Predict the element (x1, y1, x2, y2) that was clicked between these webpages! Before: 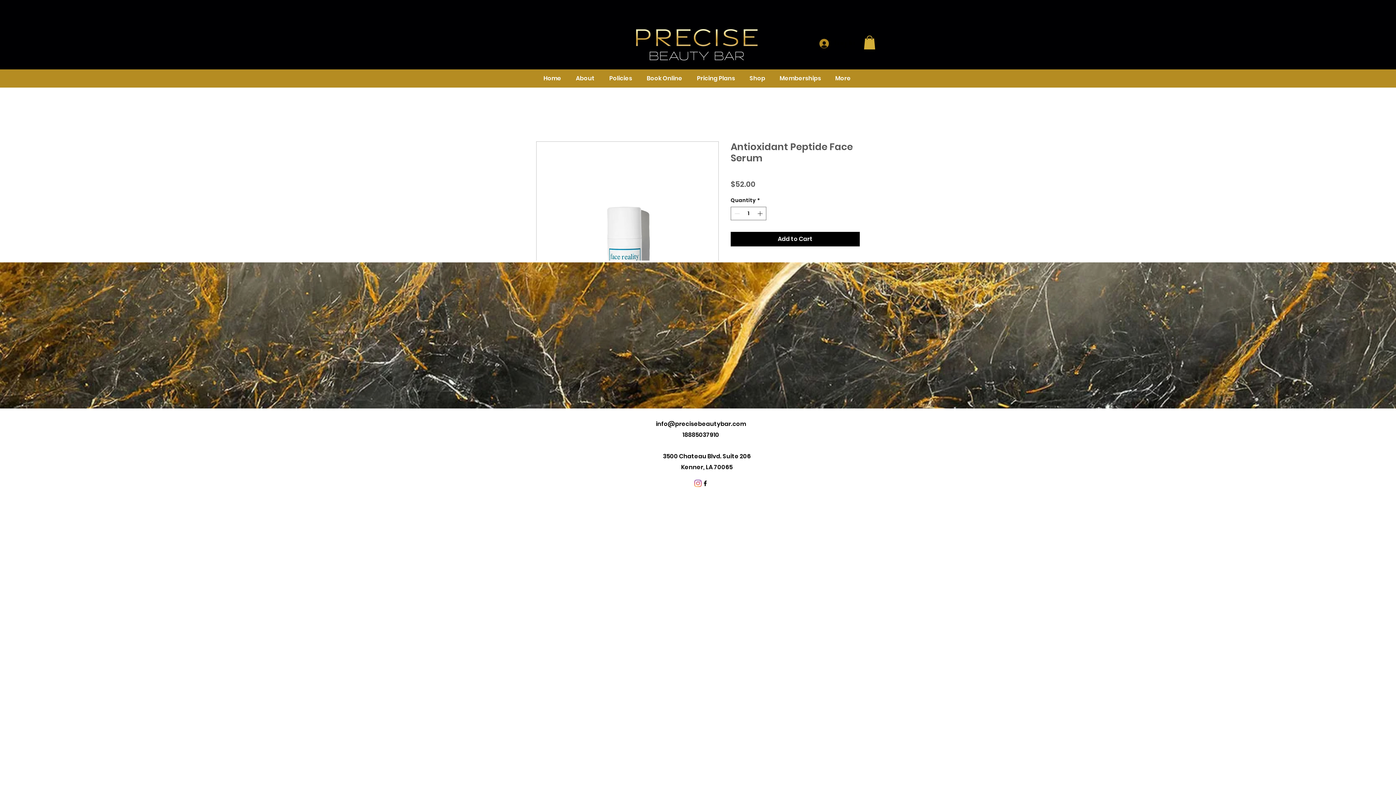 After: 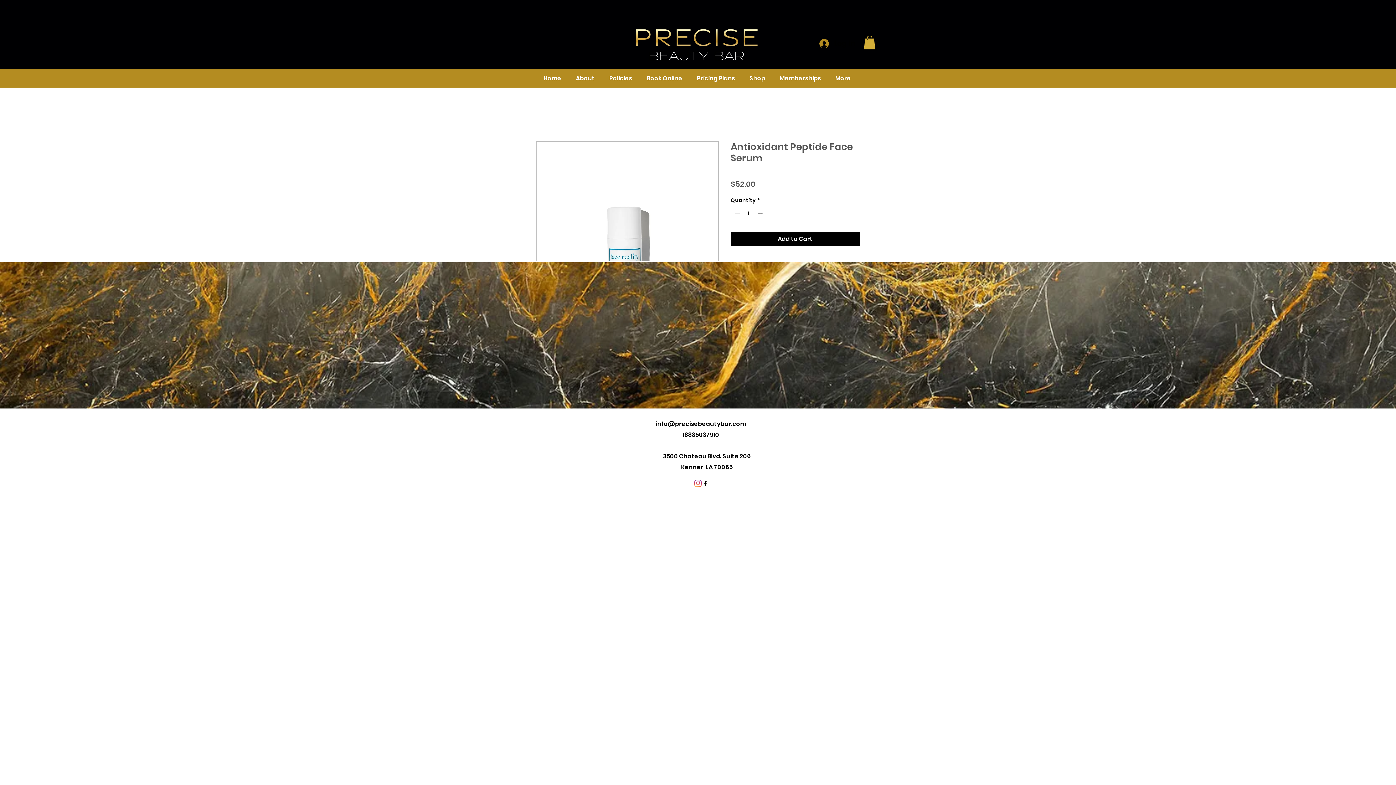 Action: label: info@precisebeautybar.com bbox: (656, 420, 746, 428)